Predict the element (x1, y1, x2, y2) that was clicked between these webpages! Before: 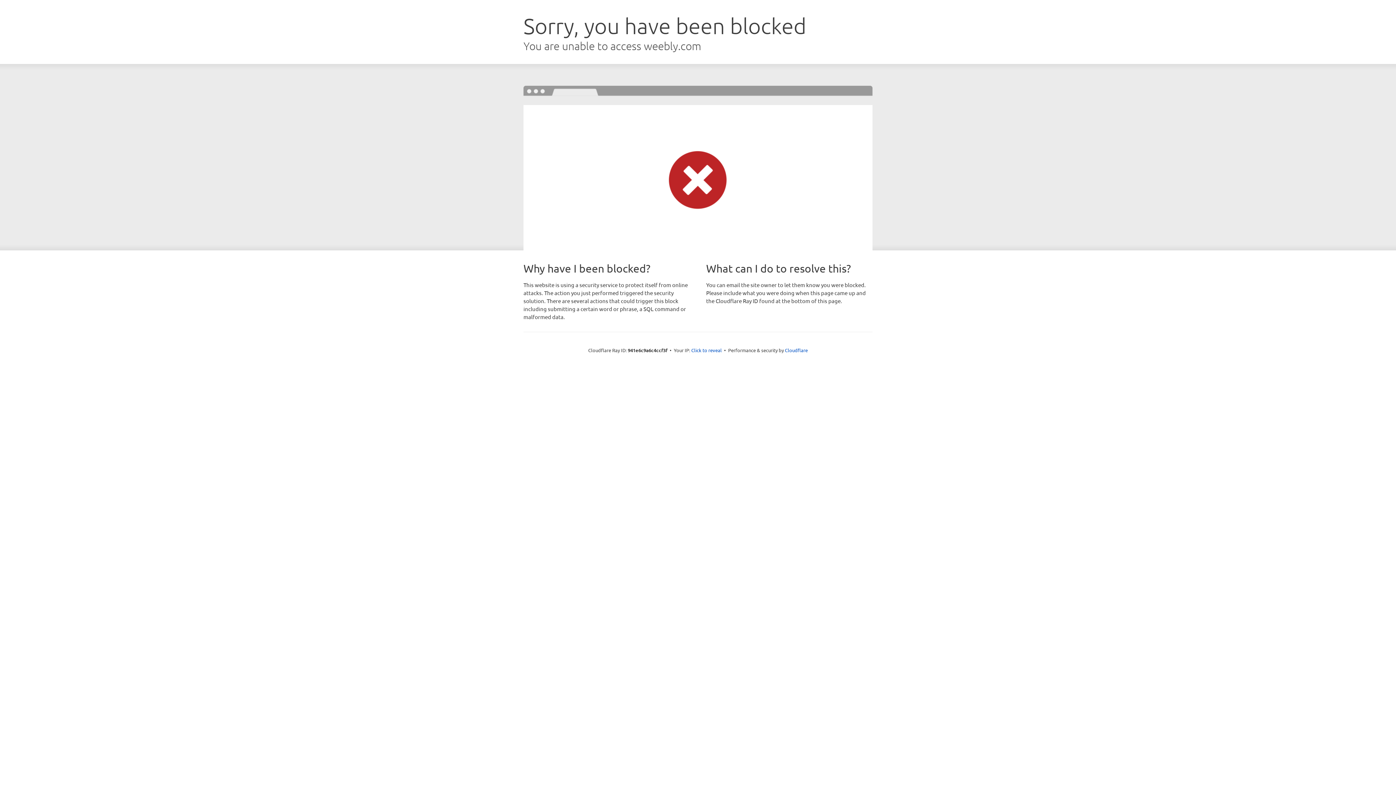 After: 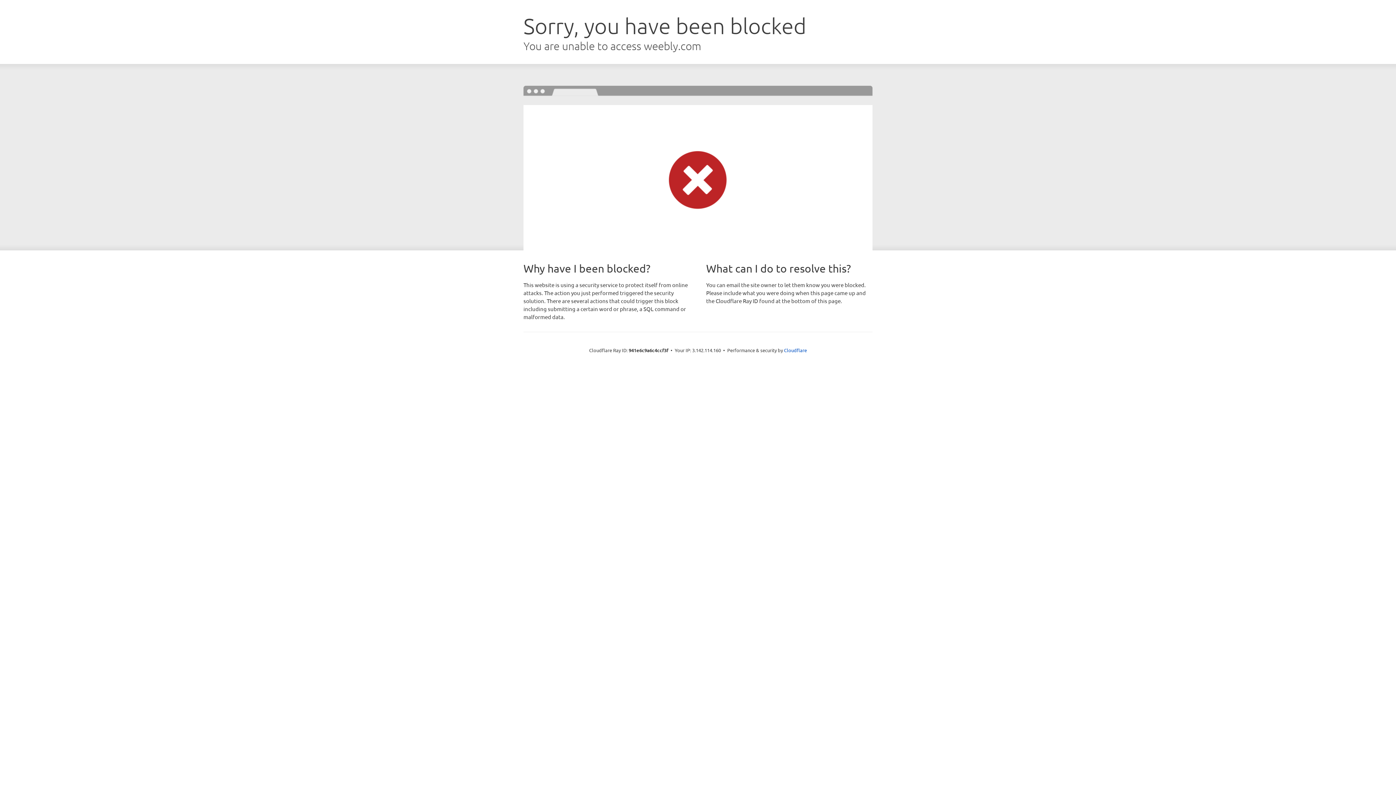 Action: label: Click to reveal bbox: (691, 346, 722, 353)